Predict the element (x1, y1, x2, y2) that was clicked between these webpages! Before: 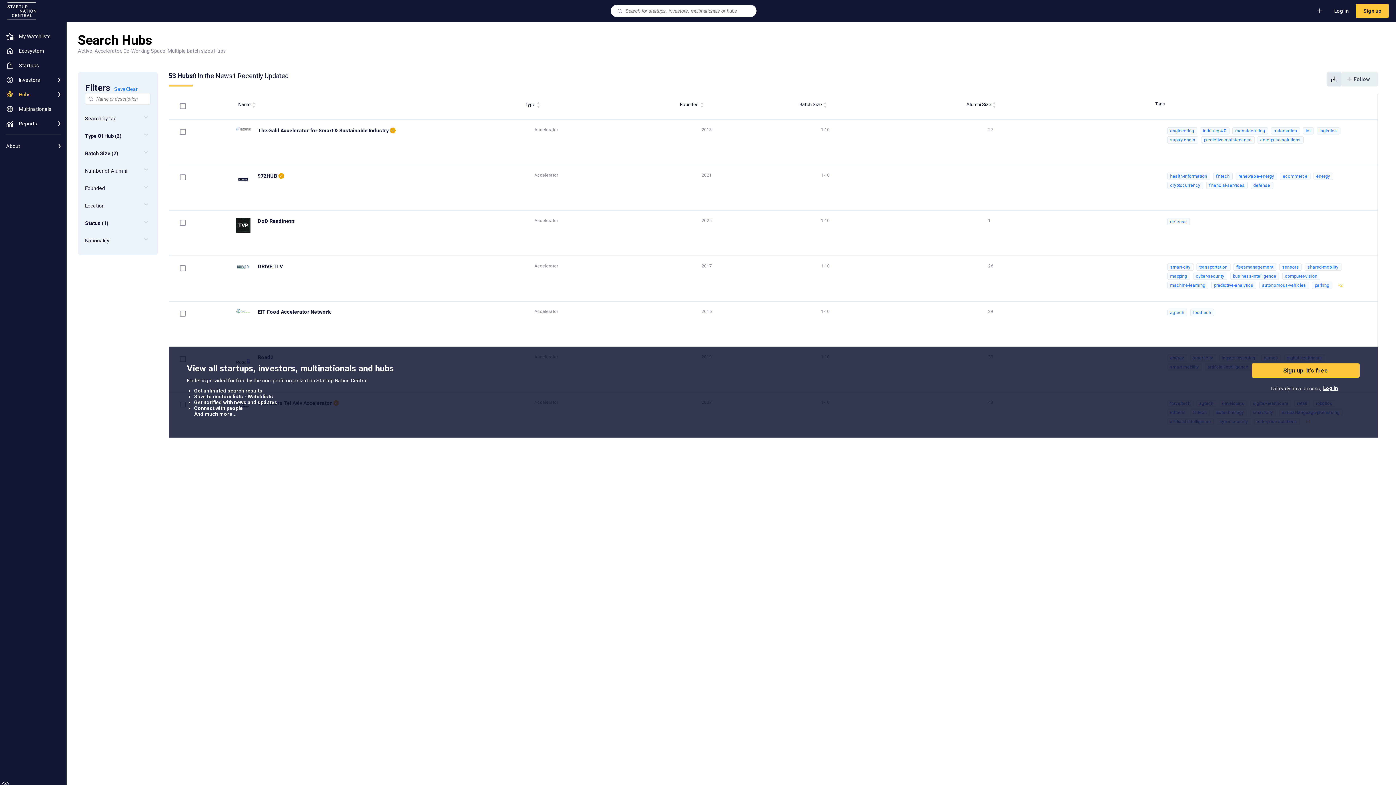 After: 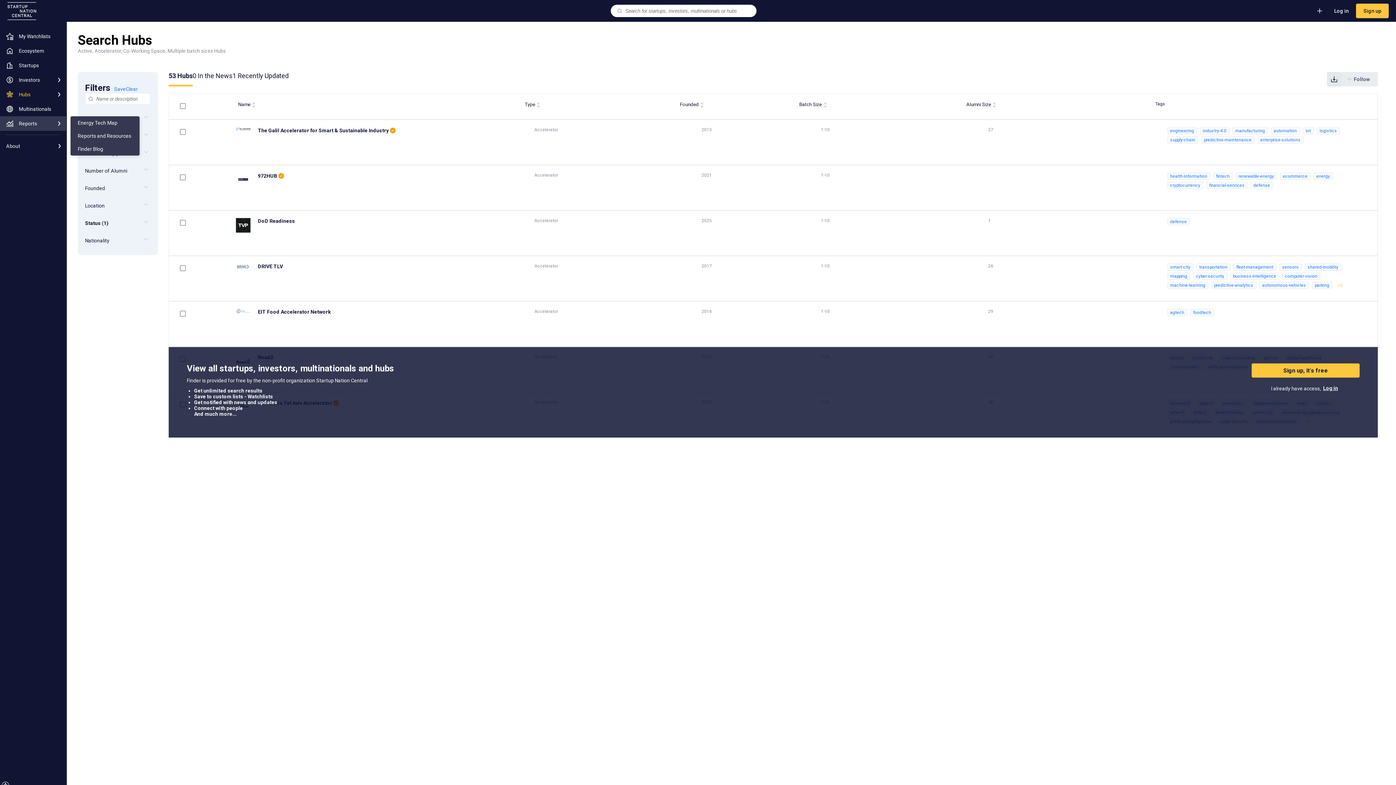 Action: bbox: (54, 119, 63, 128)